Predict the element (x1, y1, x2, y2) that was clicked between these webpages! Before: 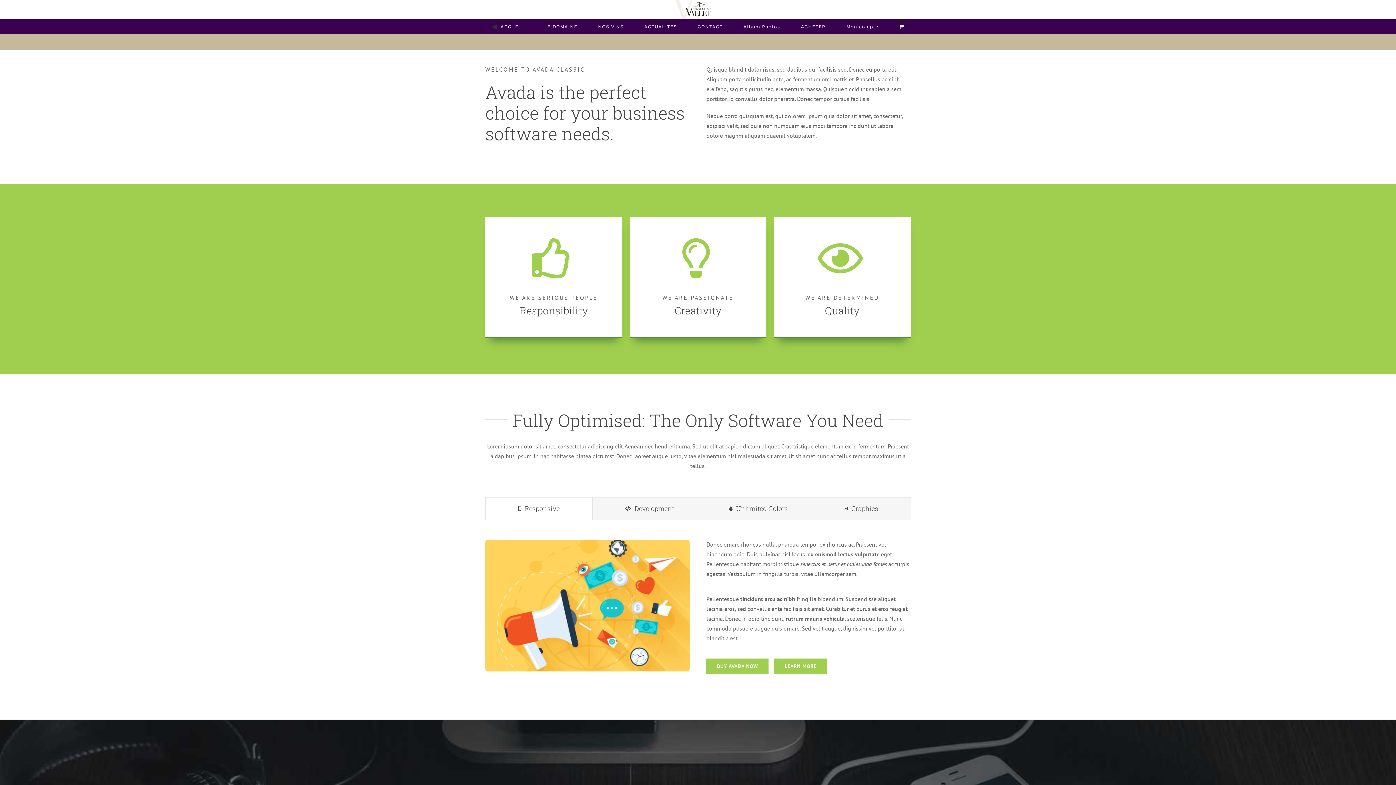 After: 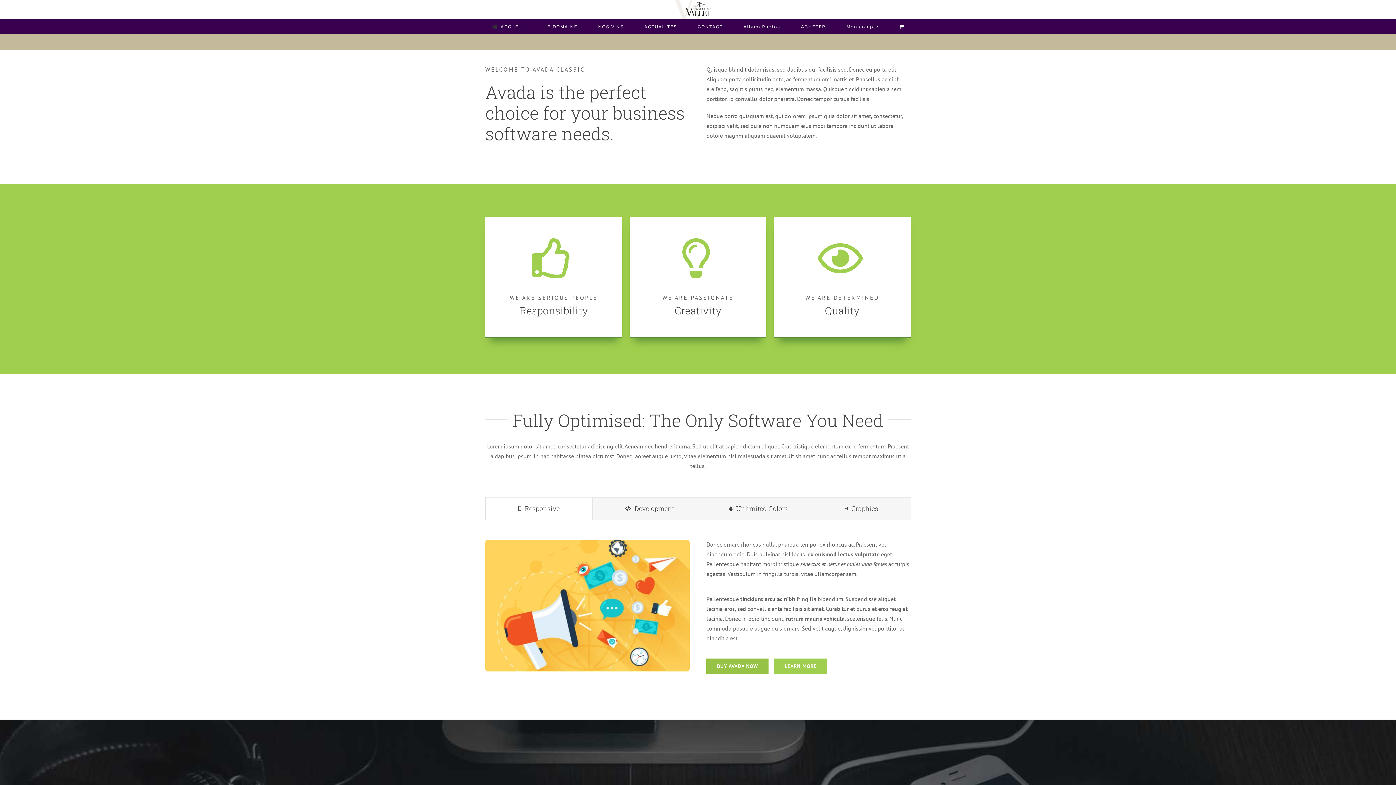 Action: label: Buy Avada Now bbox: (706, 658, 768, 674)